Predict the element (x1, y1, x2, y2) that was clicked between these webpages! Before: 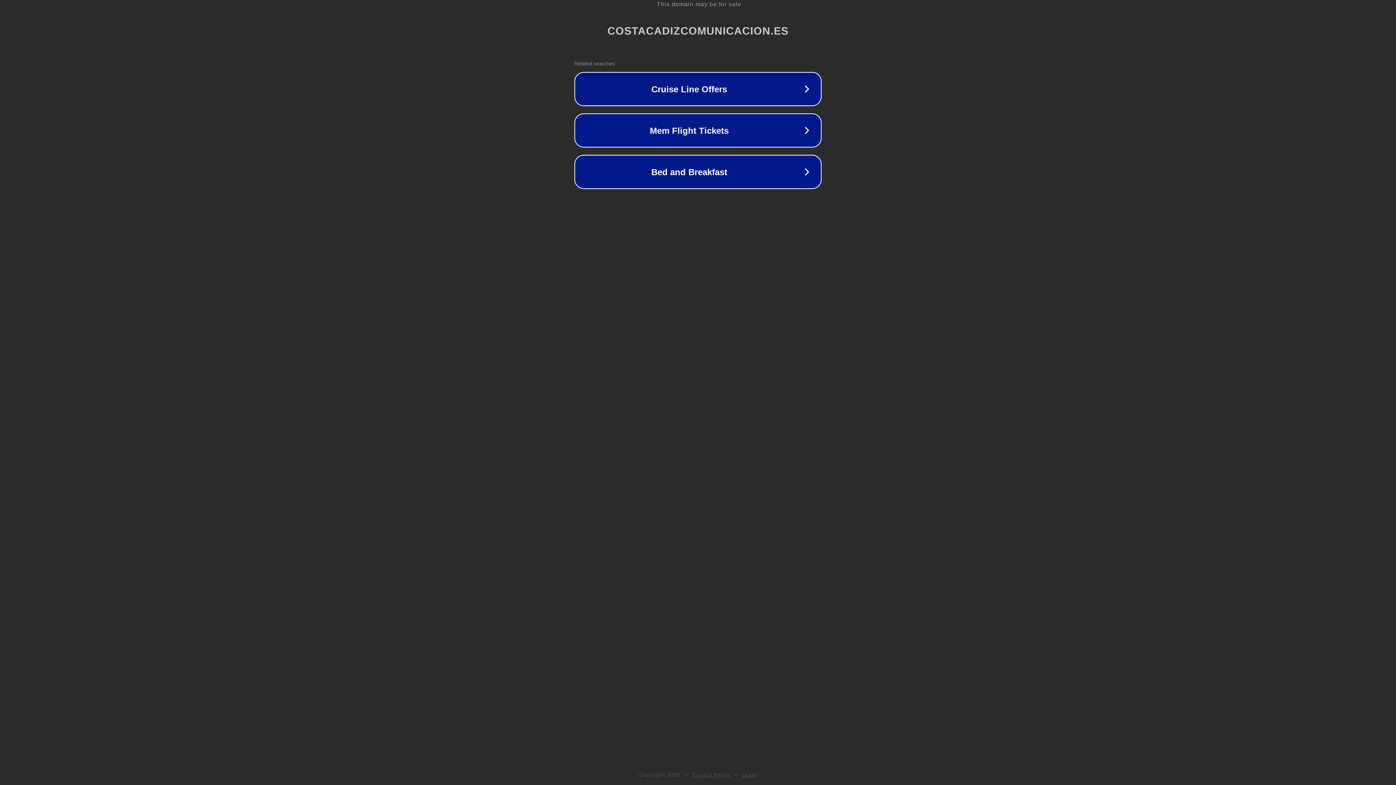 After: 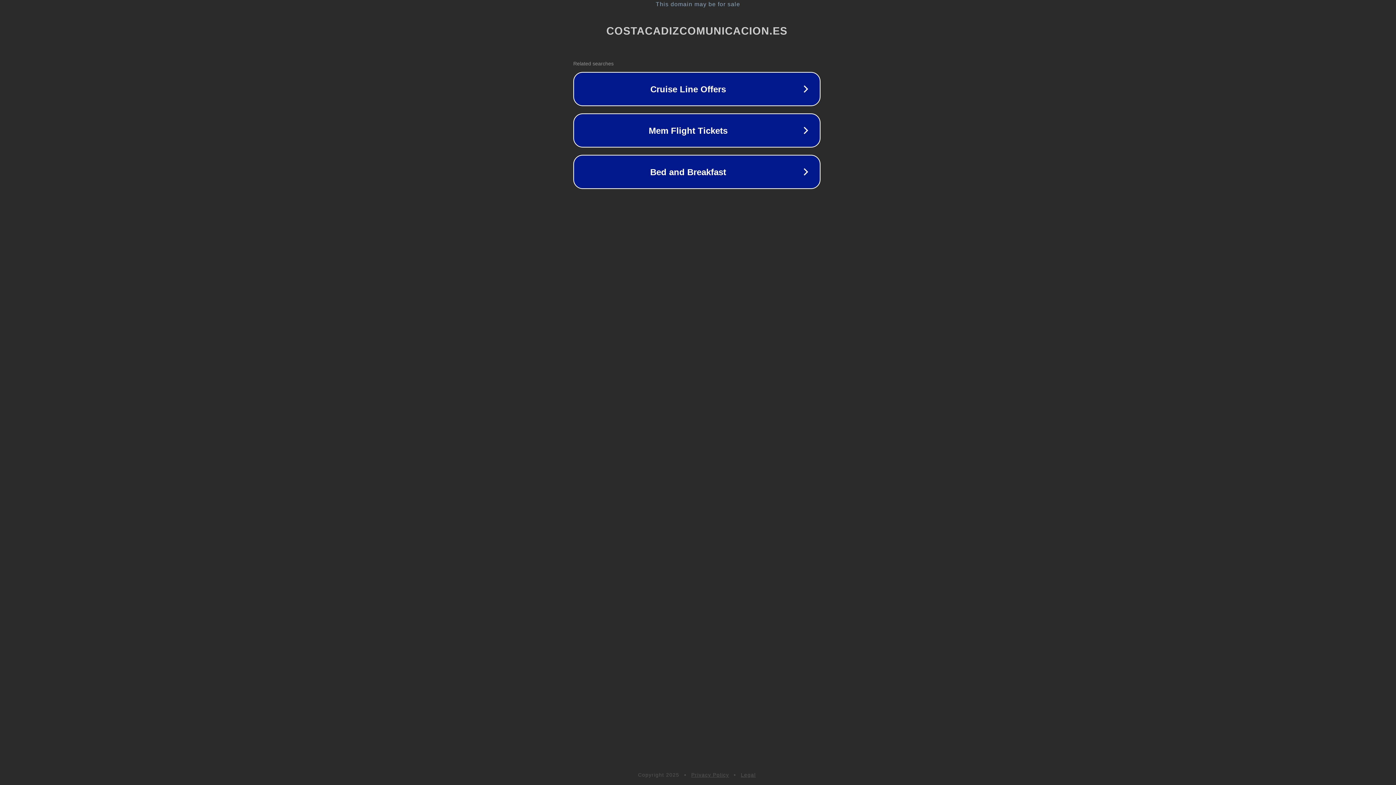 Action: label: This domain may be for sale bbox: (1, 1, 1397, 7)